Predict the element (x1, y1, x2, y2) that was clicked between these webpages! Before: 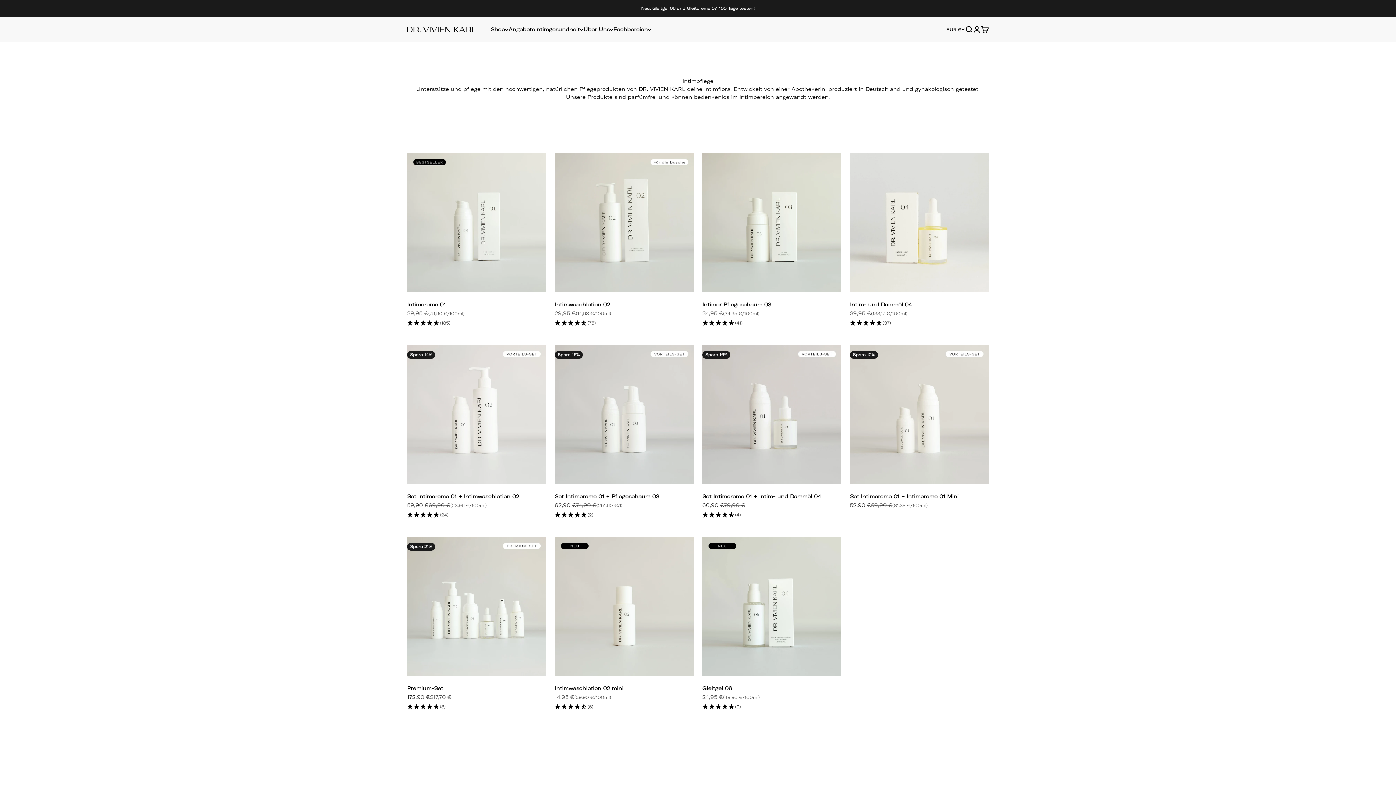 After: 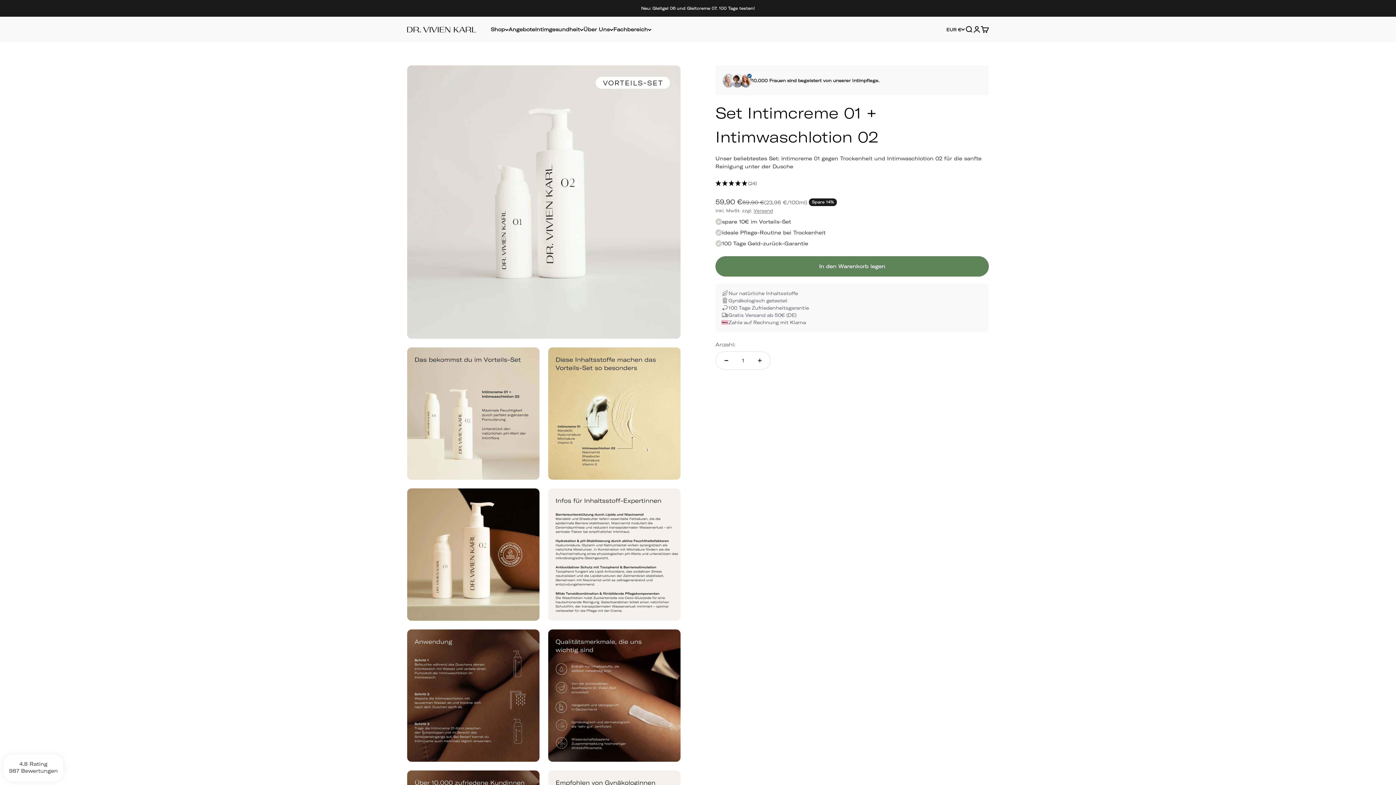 Action: label: Set Intimcreme 01 + Intimwaschlotion 02 bbox: (407, 493, 519, 500)